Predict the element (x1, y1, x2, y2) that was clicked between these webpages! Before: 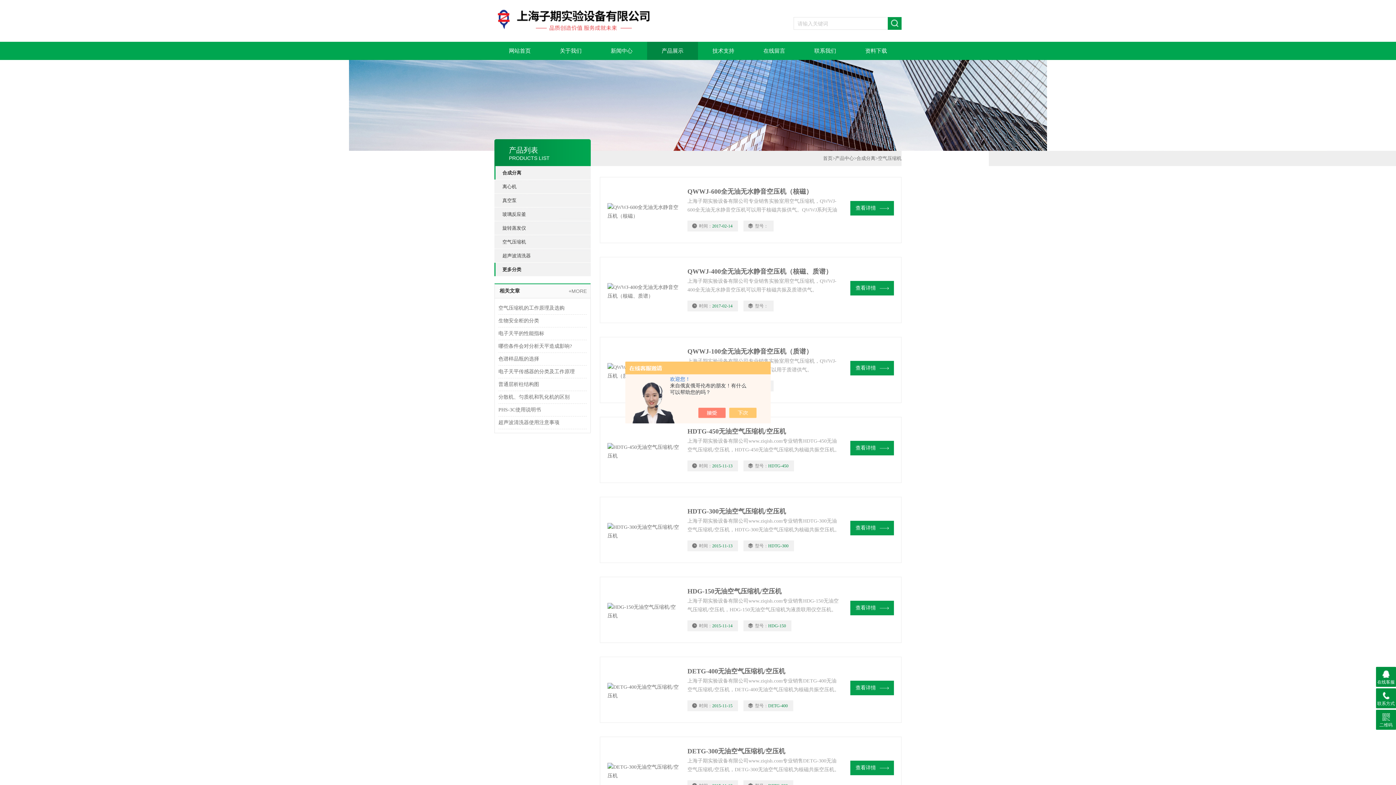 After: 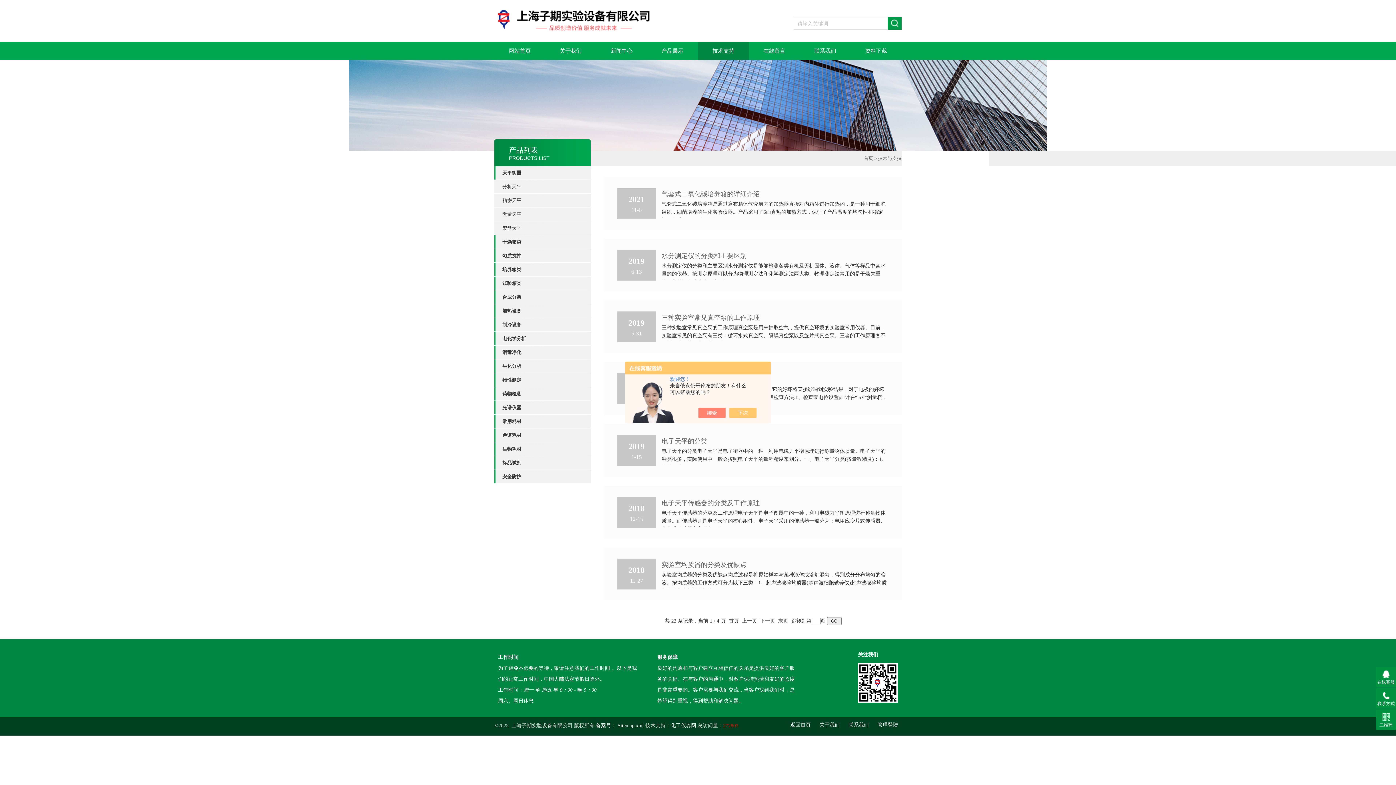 Action: label: +MORE bbox: (568, 288, 586, 294)